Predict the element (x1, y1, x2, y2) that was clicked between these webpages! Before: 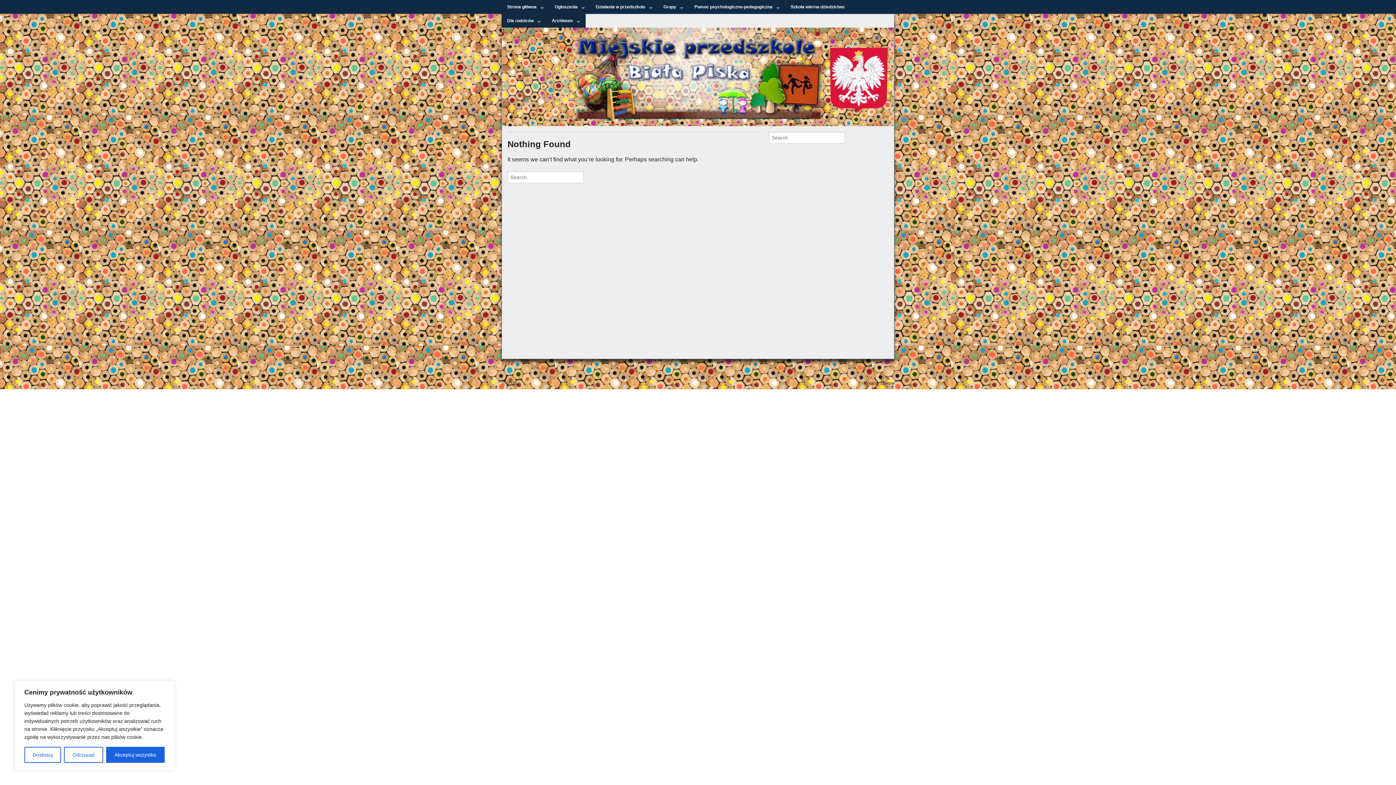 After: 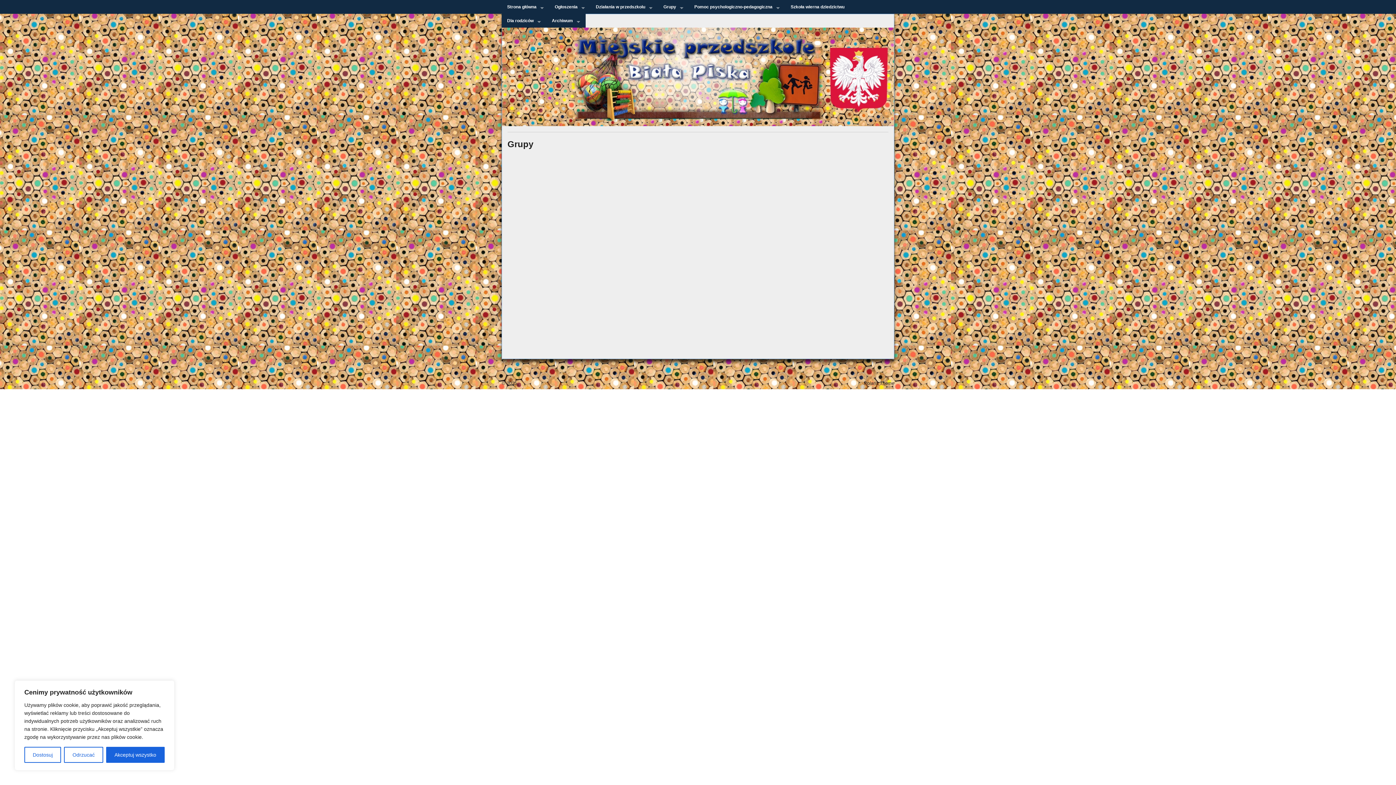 Action: label: Grupy bbox: (658, 0, 689, 13)